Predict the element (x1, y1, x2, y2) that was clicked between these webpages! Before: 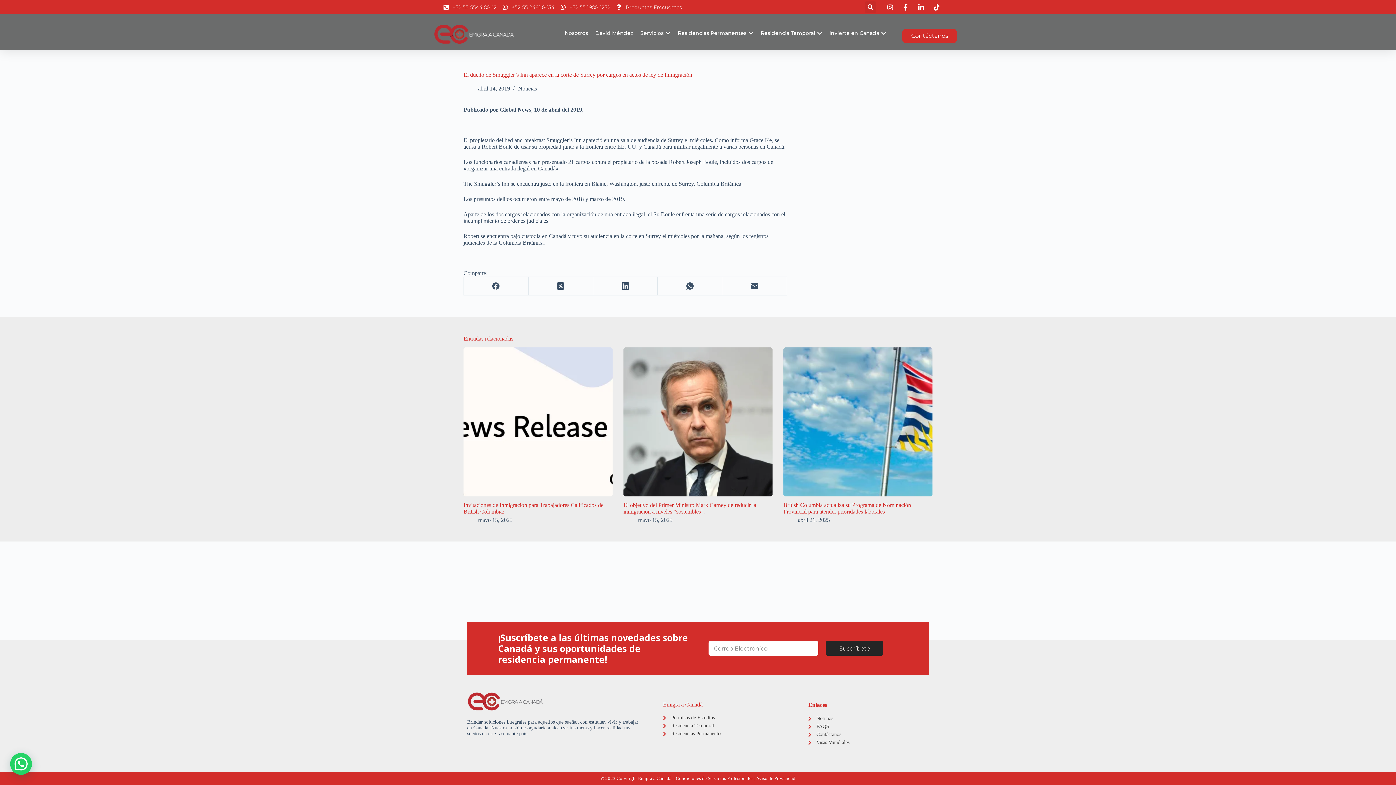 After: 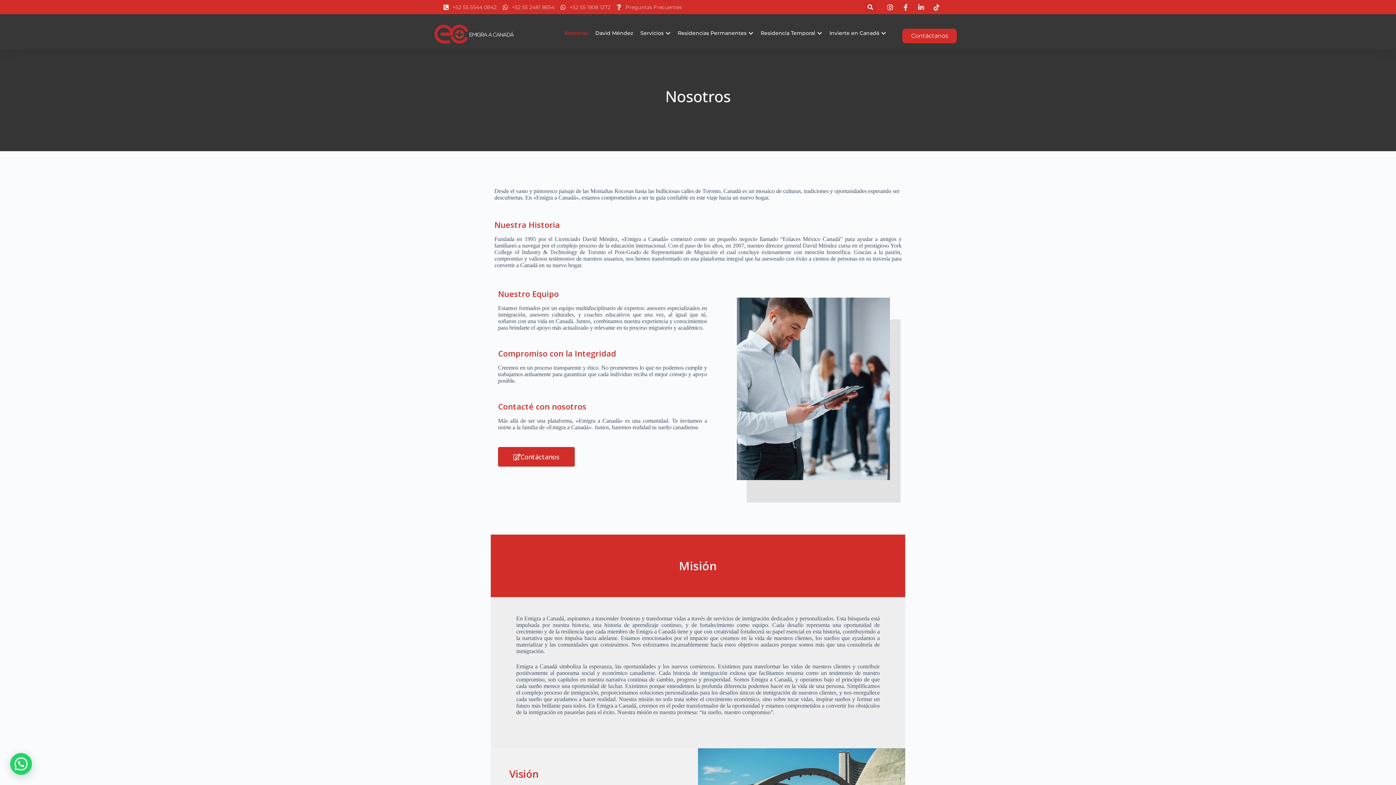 Action: label: Nosotros bbox: (564, 29, 588, 37)